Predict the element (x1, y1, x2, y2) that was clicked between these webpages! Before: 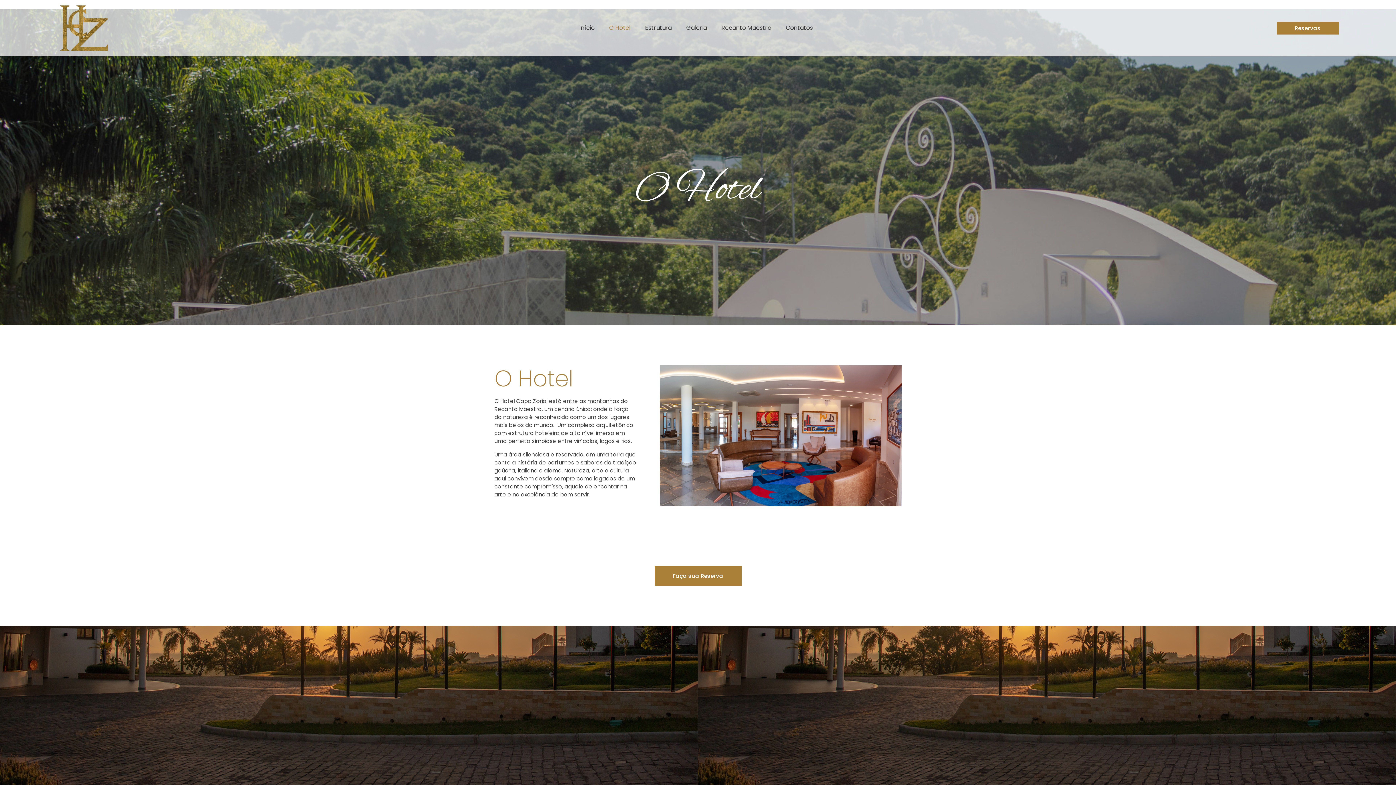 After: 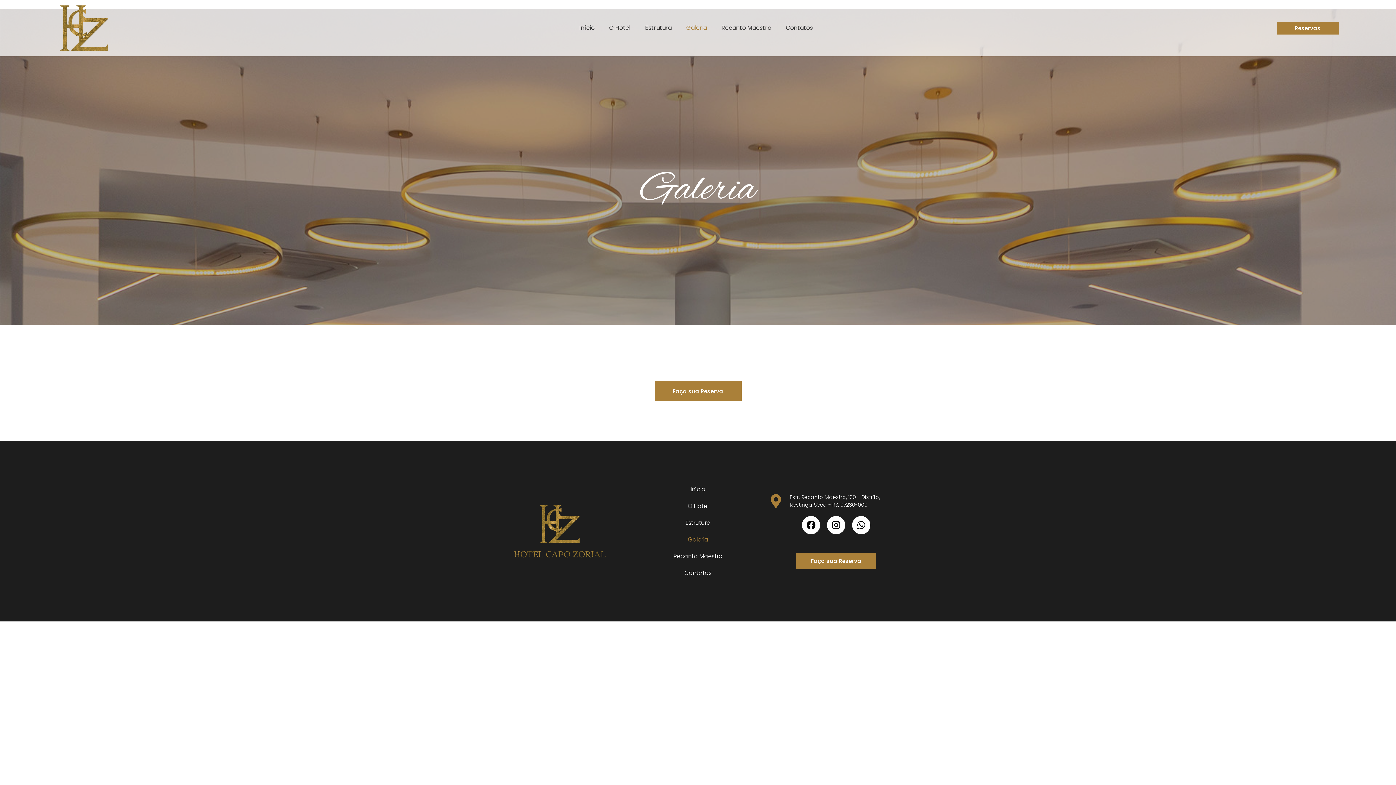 Action: bbox: (679, 19, 714, 35) label: Galeria